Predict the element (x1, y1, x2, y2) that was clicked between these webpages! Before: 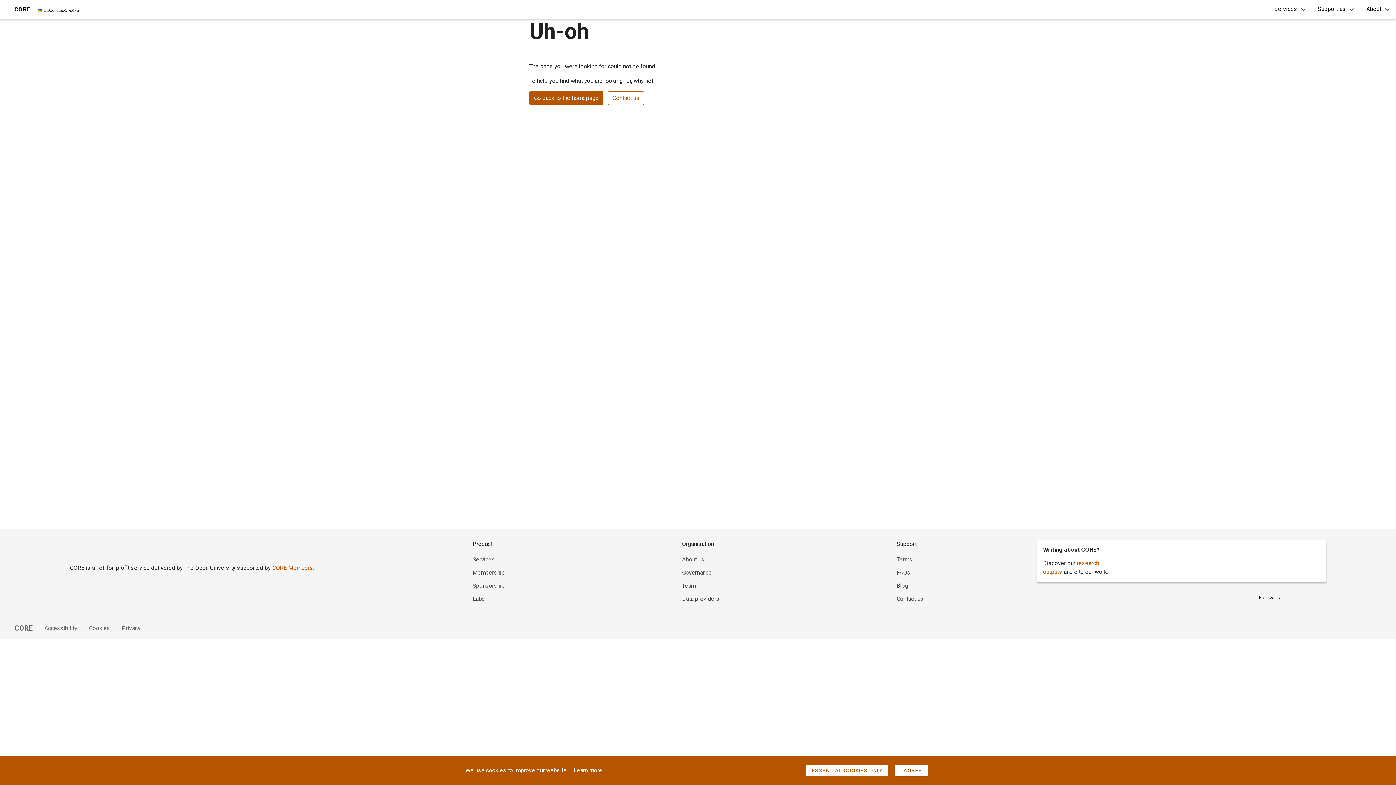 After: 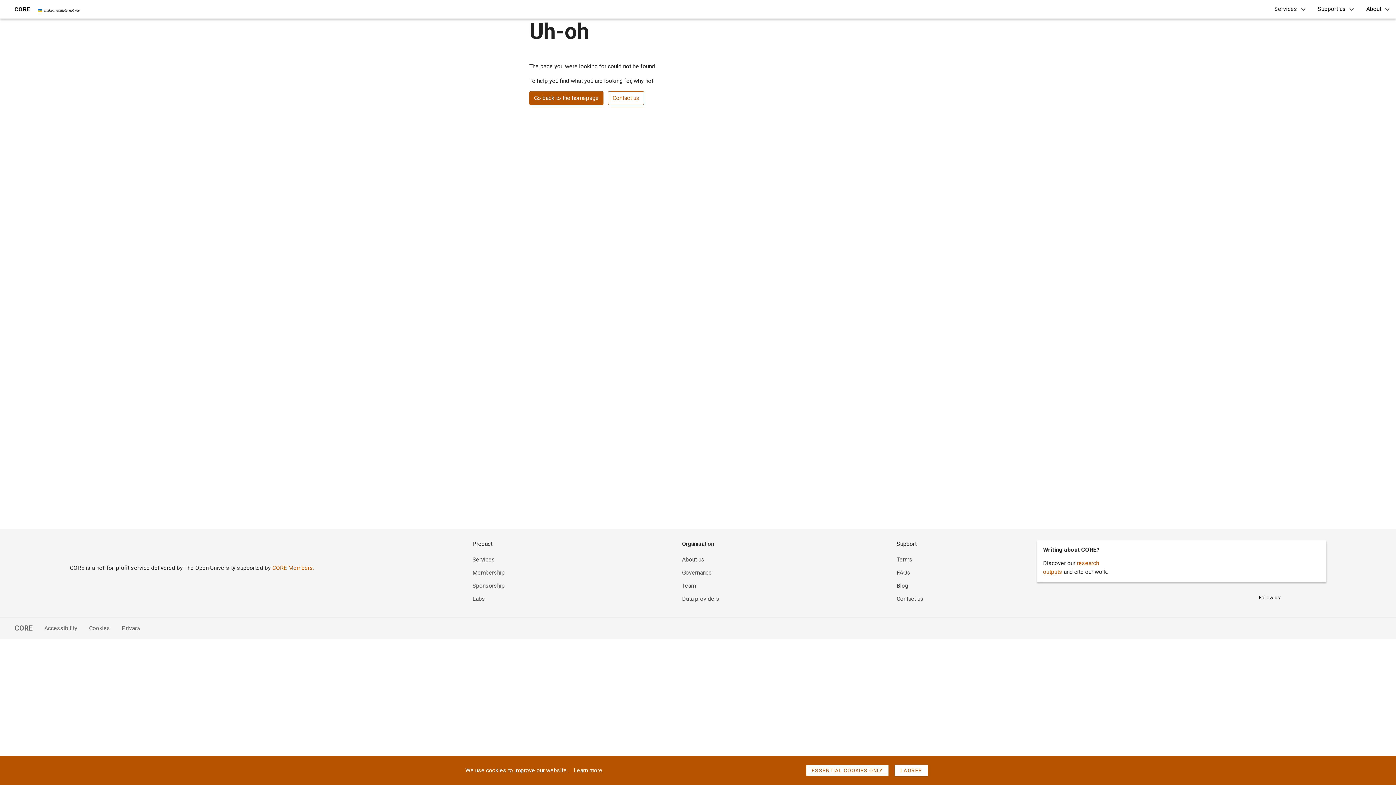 Action: bbox: (110, 624, 140, 633) label: Privacy